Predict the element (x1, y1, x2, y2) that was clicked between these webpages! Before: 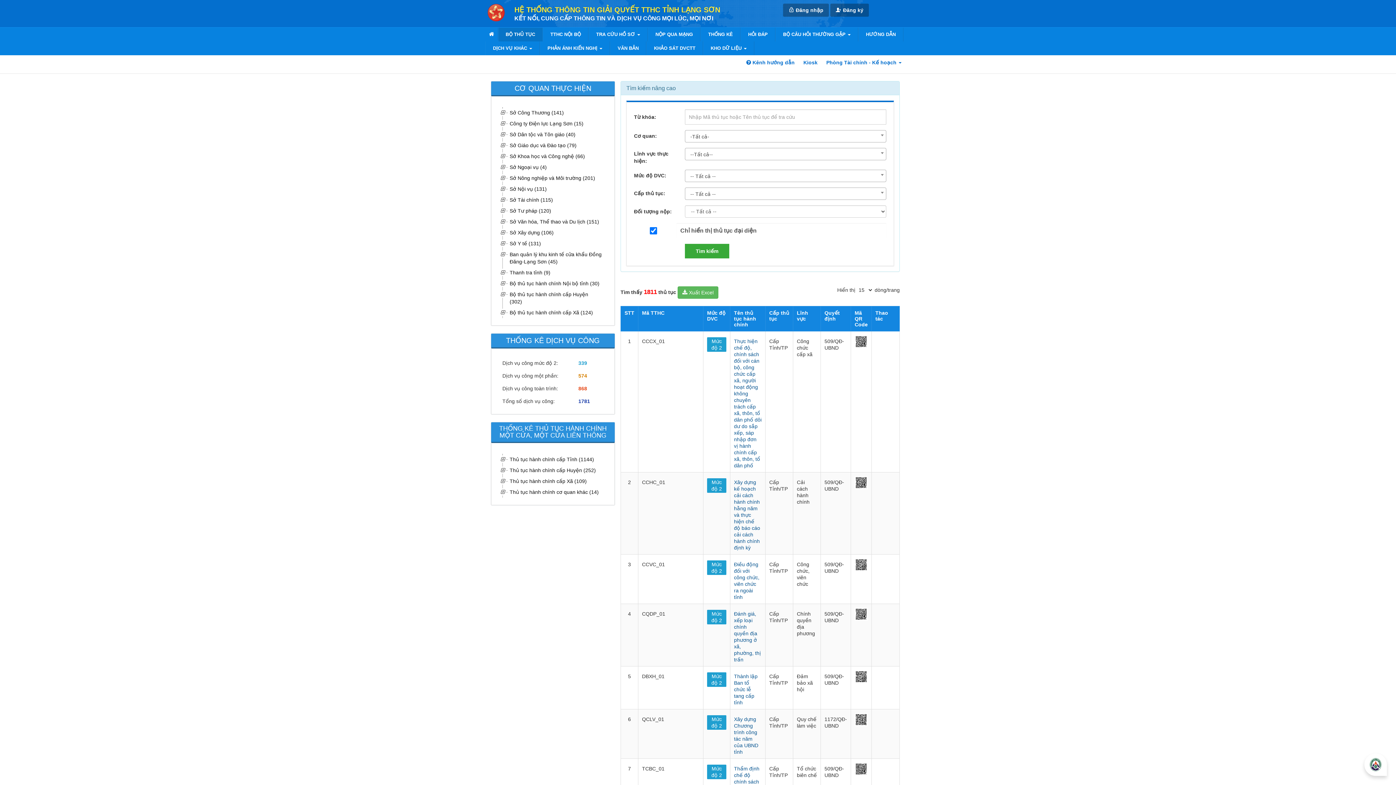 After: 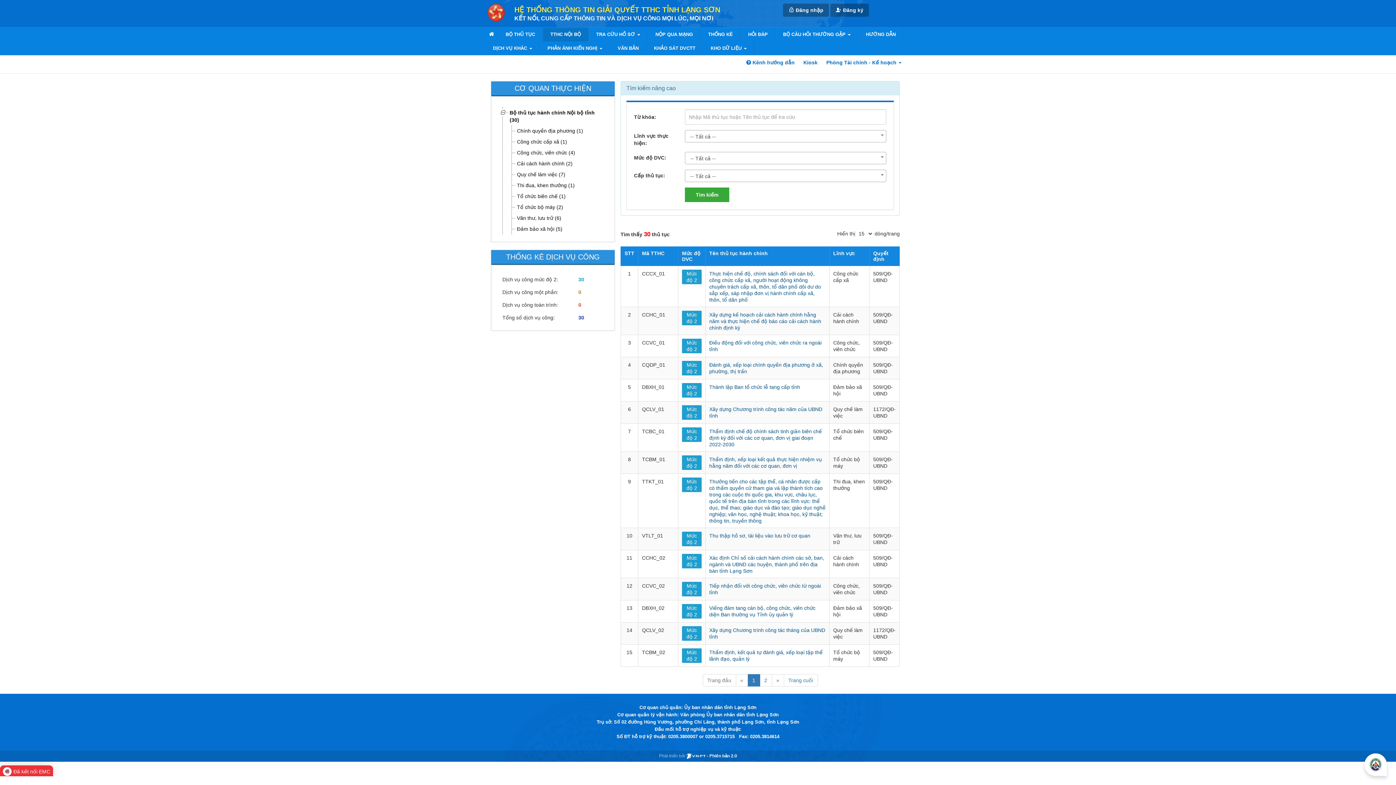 Action: bbox: (543, 27, 588, 41) label: TTHC NỘI BỘ